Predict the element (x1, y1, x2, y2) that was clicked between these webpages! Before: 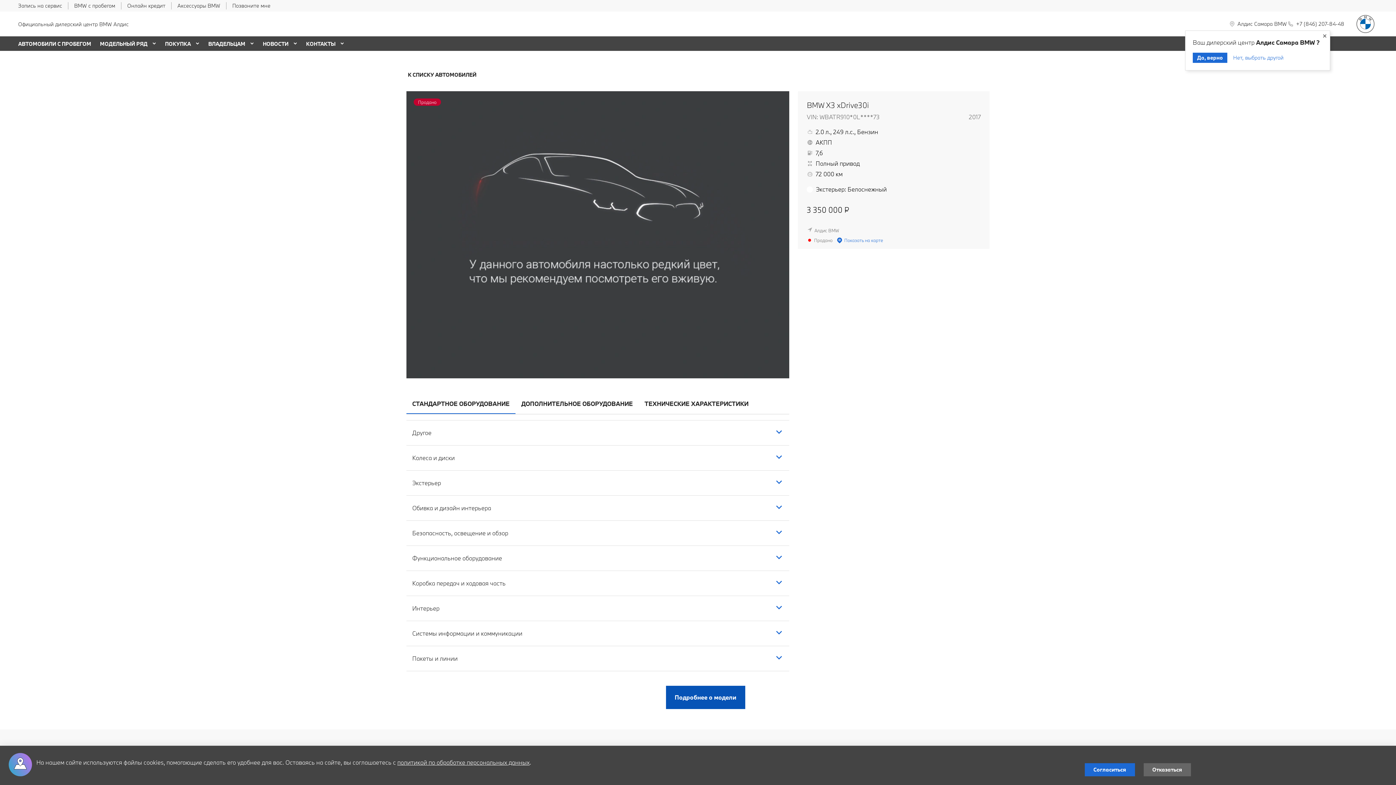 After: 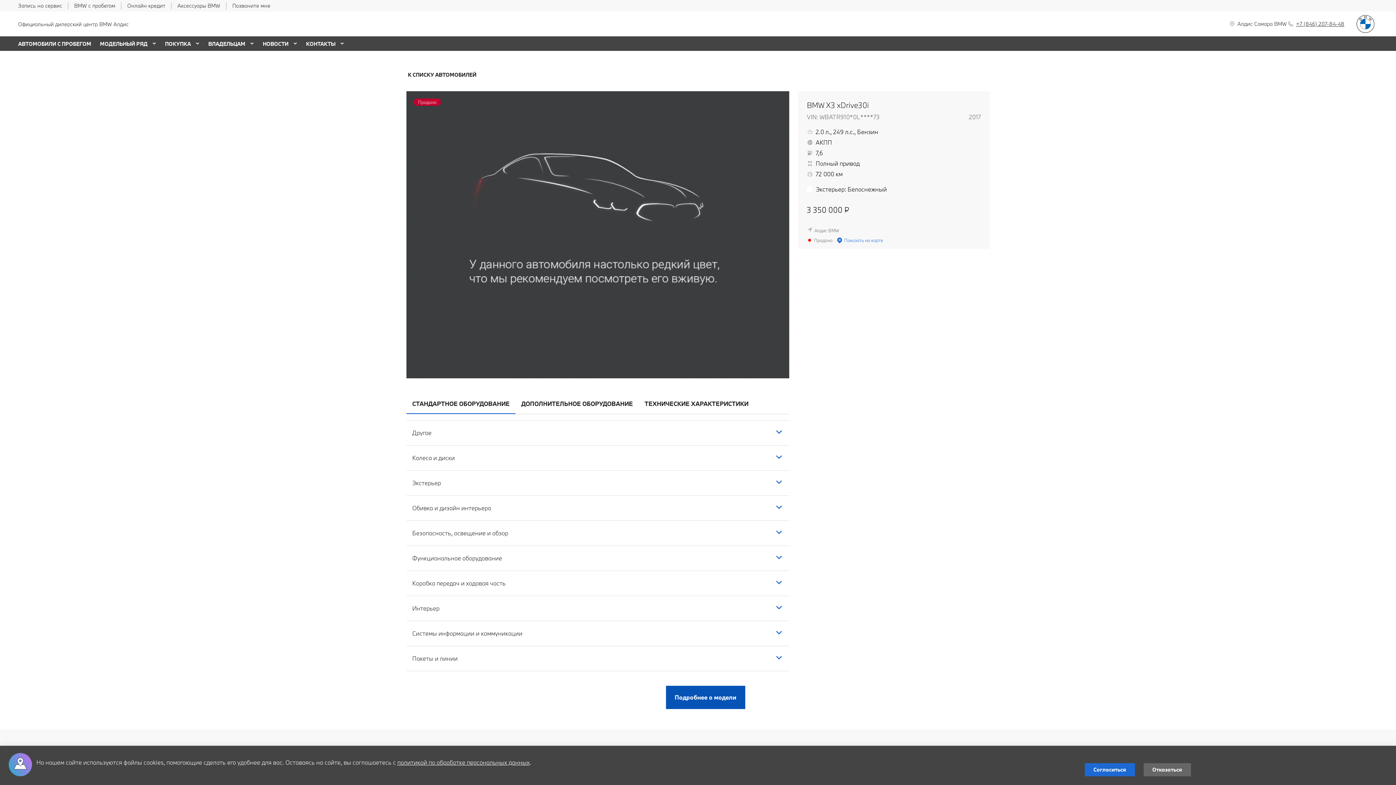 Action: bbox: (1287, 20, 1344, 27) label: +7 (846) 207-84-48